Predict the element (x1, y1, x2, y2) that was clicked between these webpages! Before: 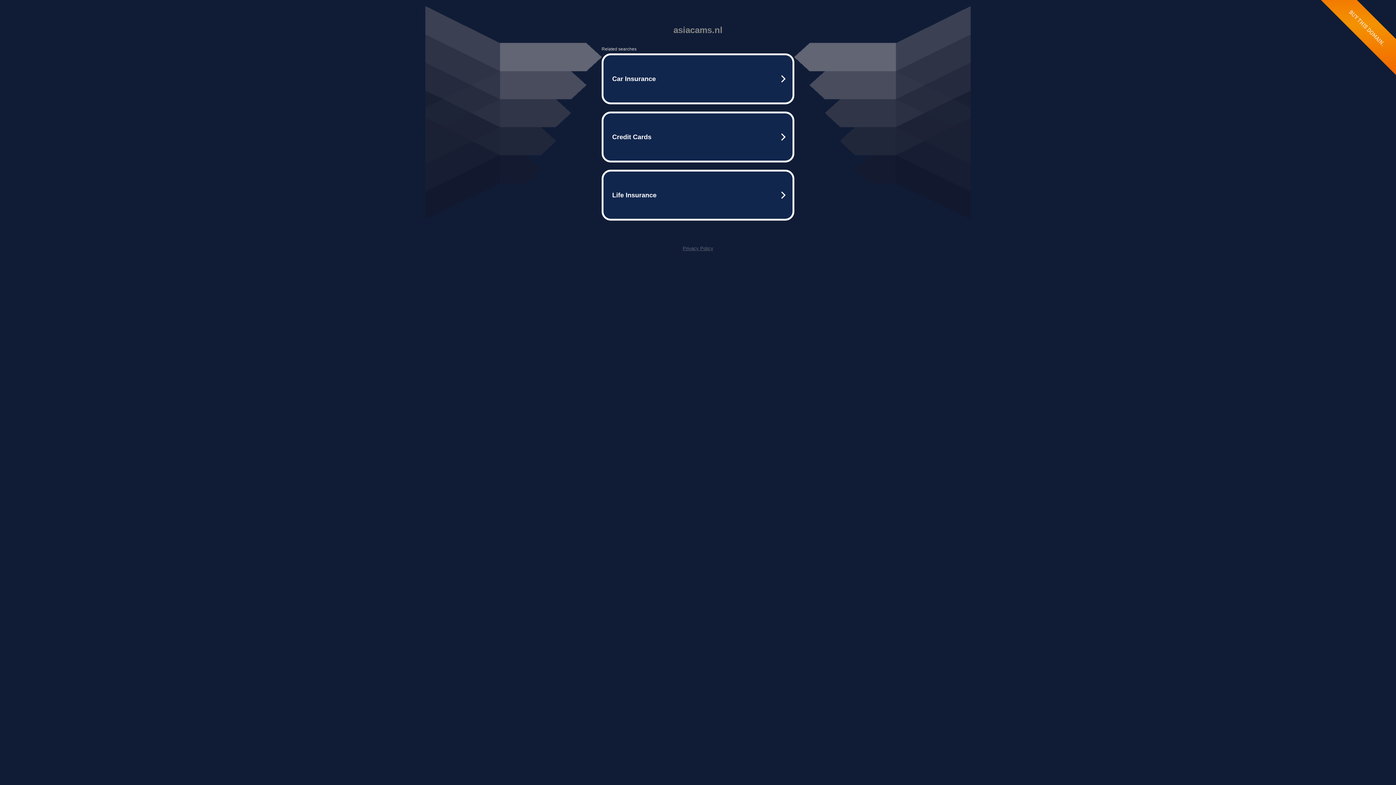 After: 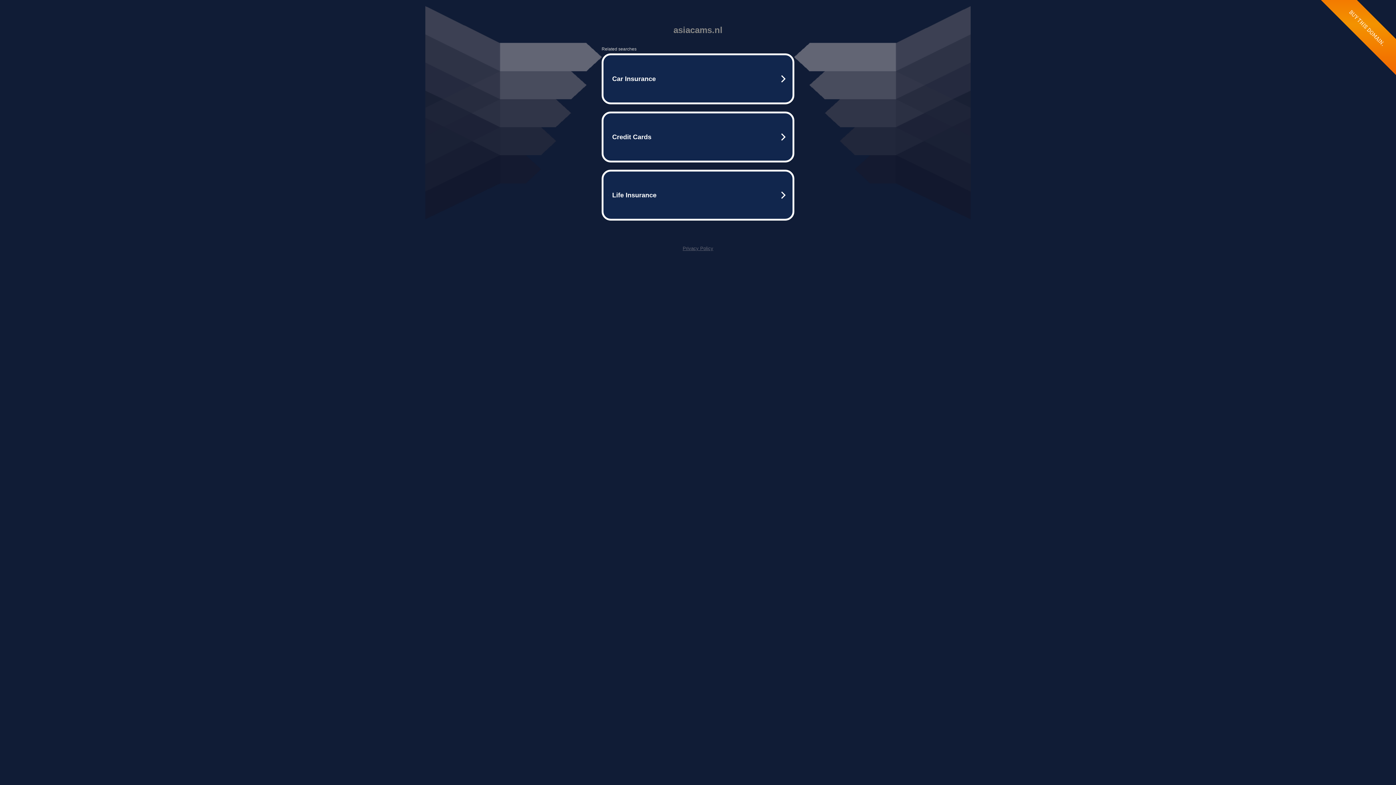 Action: bbox: (682, 245, 713, 251) label: Privacy Policy